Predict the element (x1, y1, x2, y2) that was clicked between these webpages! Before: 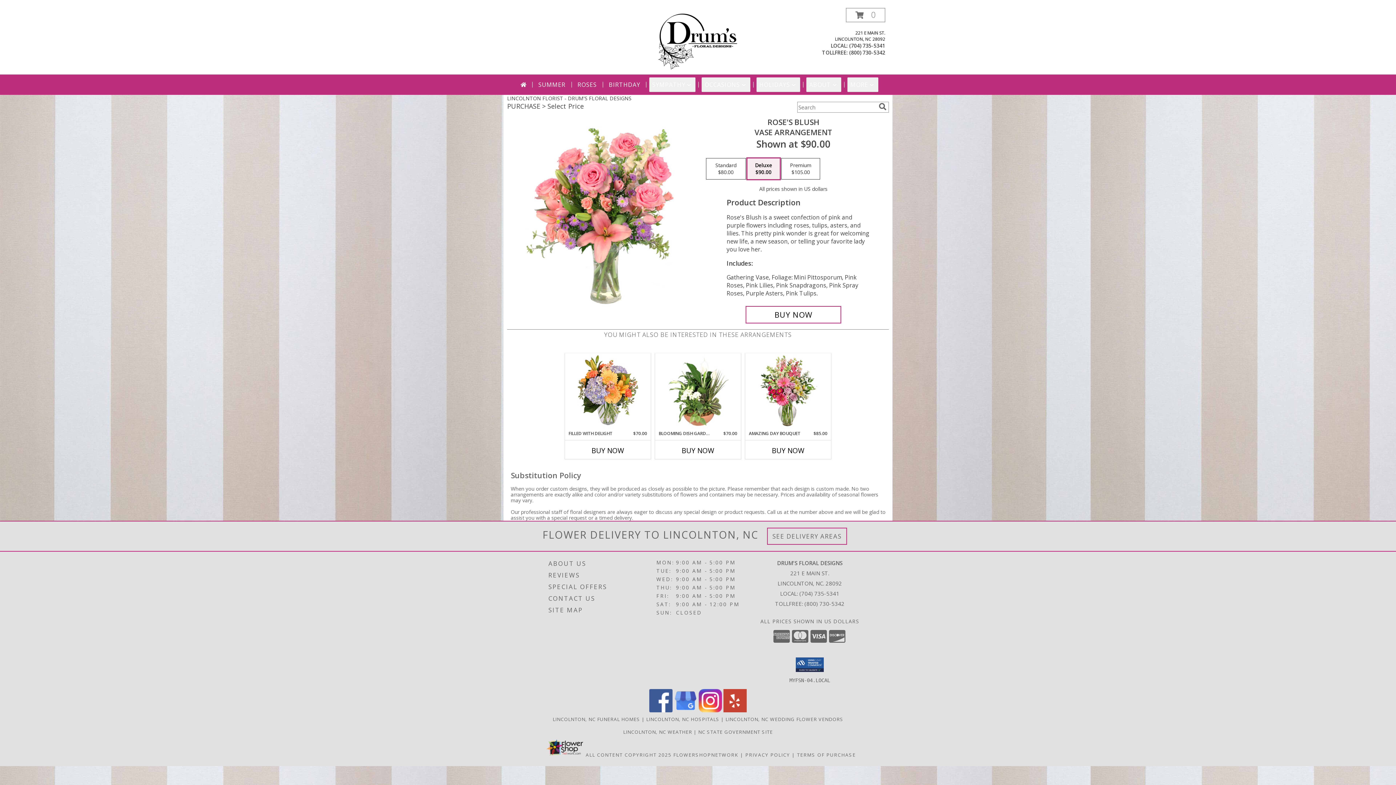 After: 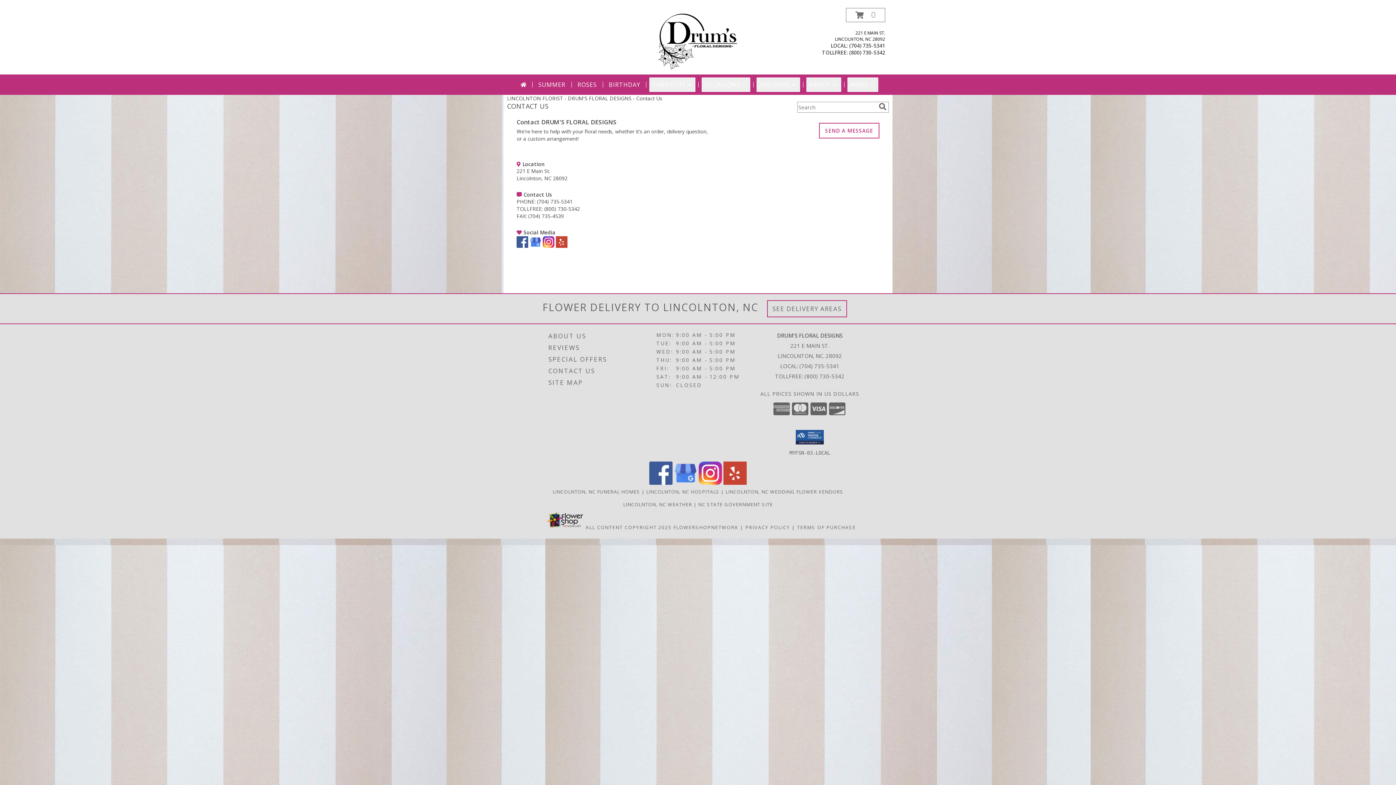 Action: label: CONTACT US bbox: (548, 592, 654, 604)